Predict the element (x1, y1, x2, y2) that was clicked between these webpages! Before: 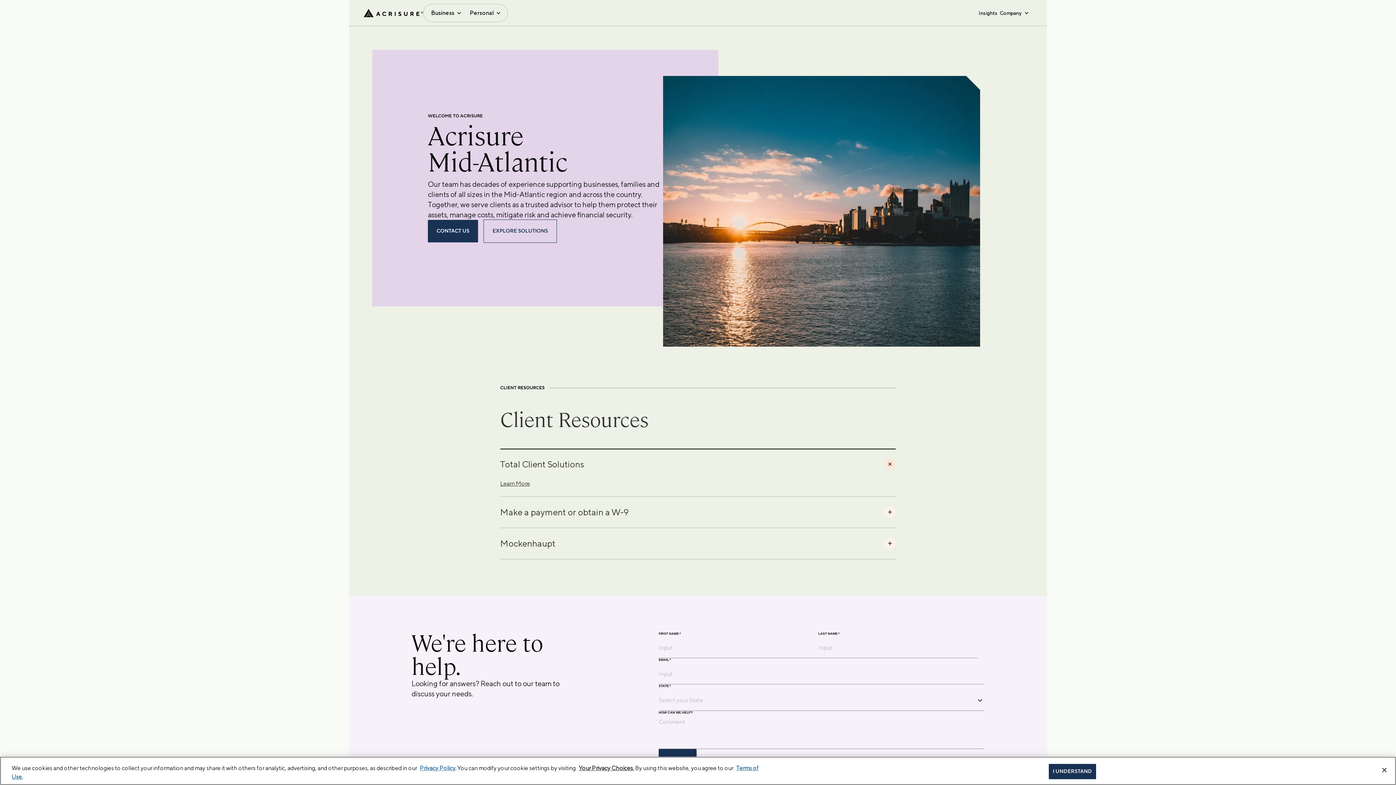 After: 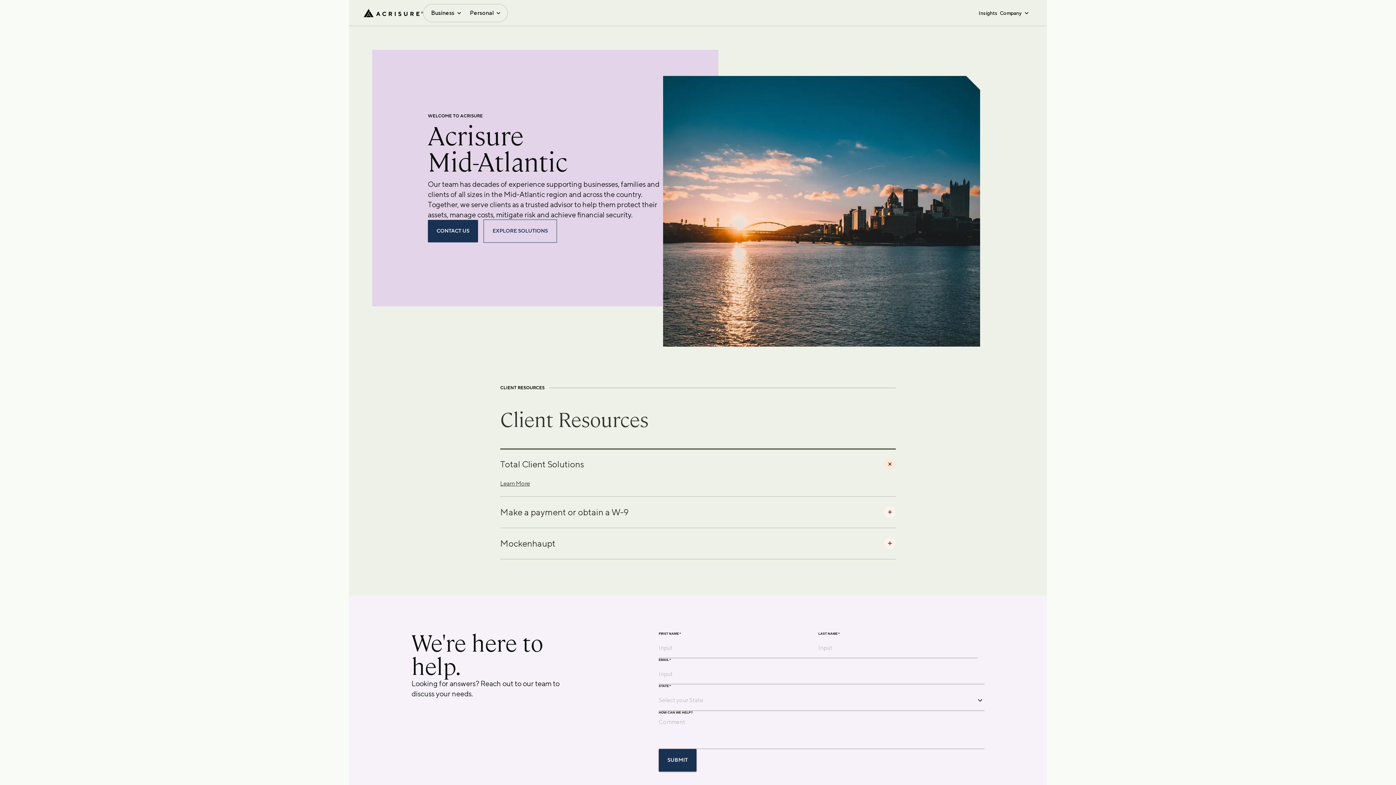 Action: label: I UNDERSTAND bbox: (1049, 772, 1096, 787)